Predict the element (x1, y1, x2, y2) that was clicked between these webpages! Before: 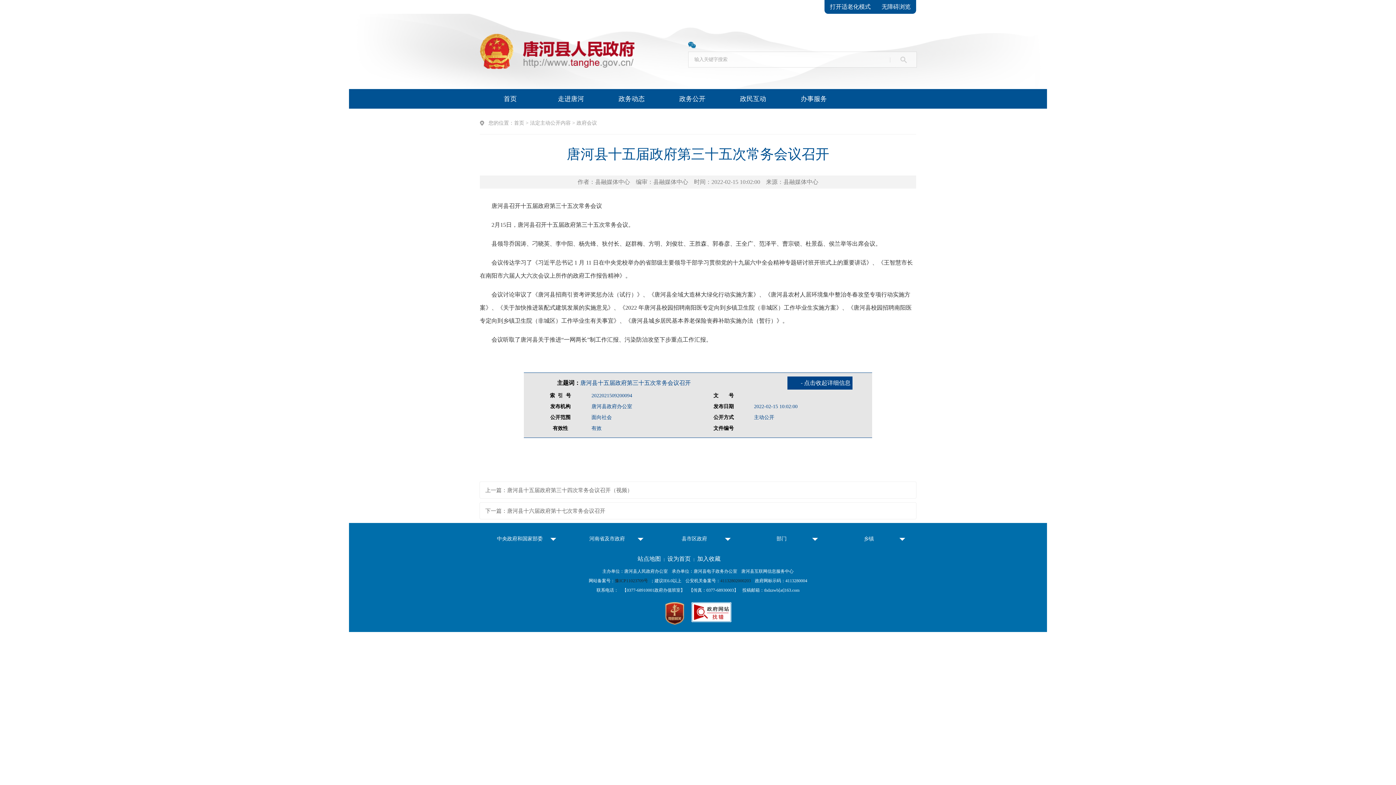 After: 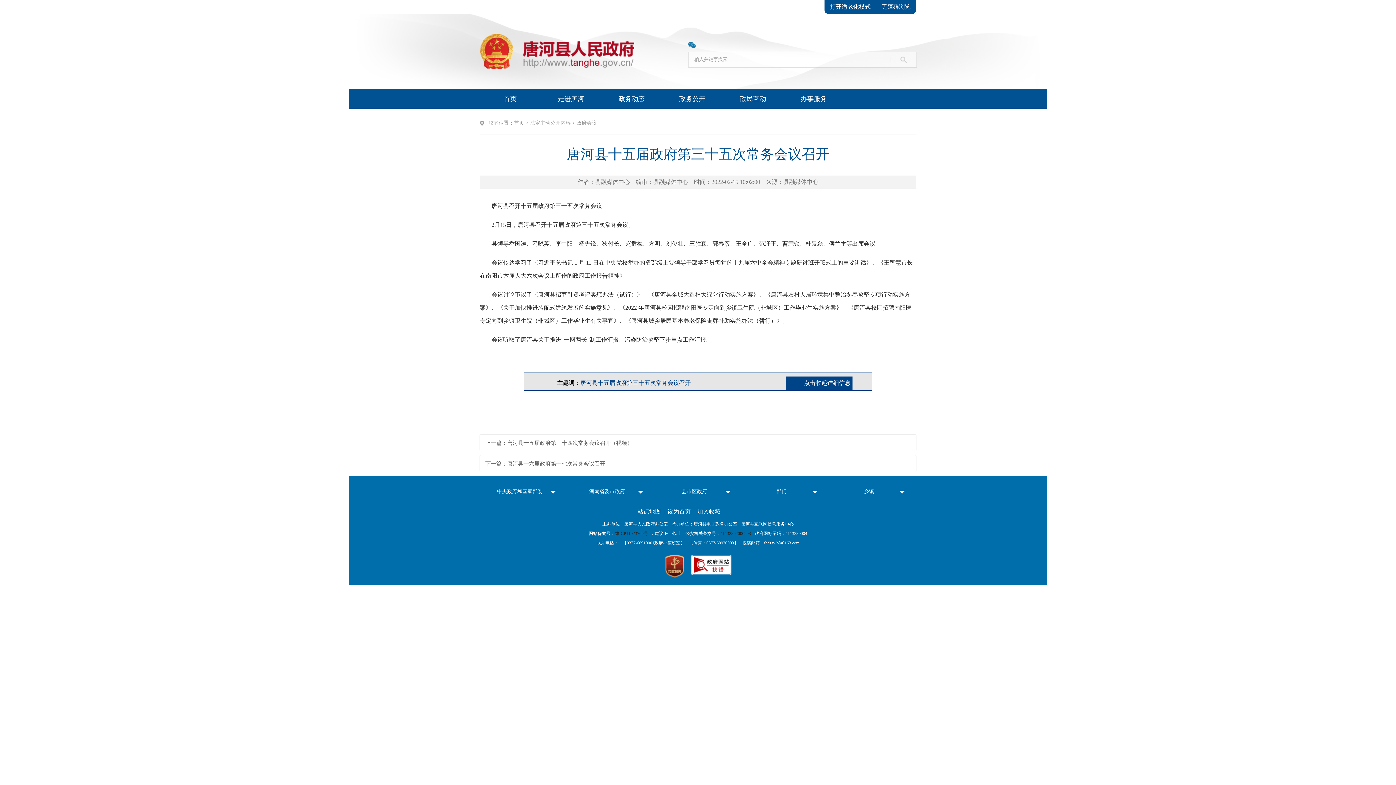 Action: bbox: (787, 376, 852, 389) label: - 点击收起详细信息